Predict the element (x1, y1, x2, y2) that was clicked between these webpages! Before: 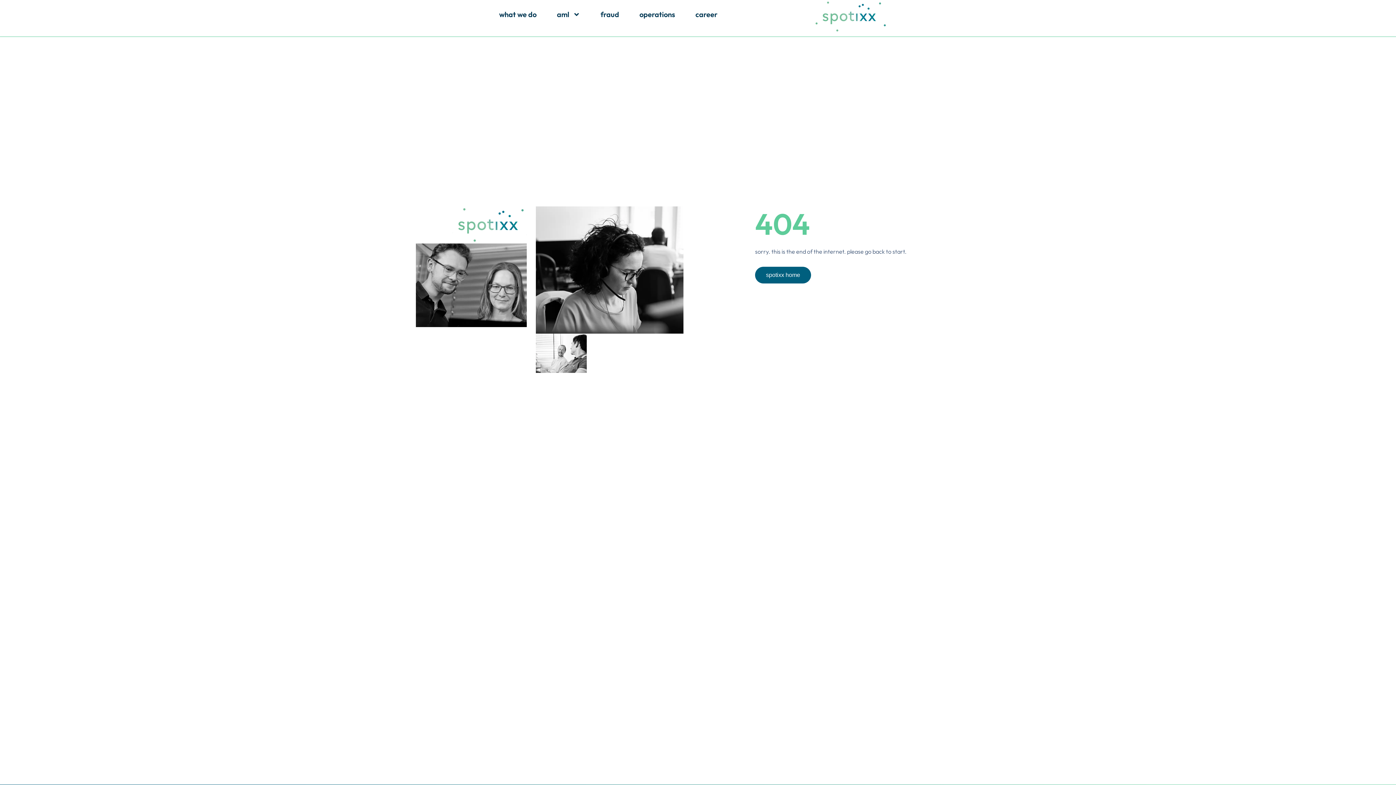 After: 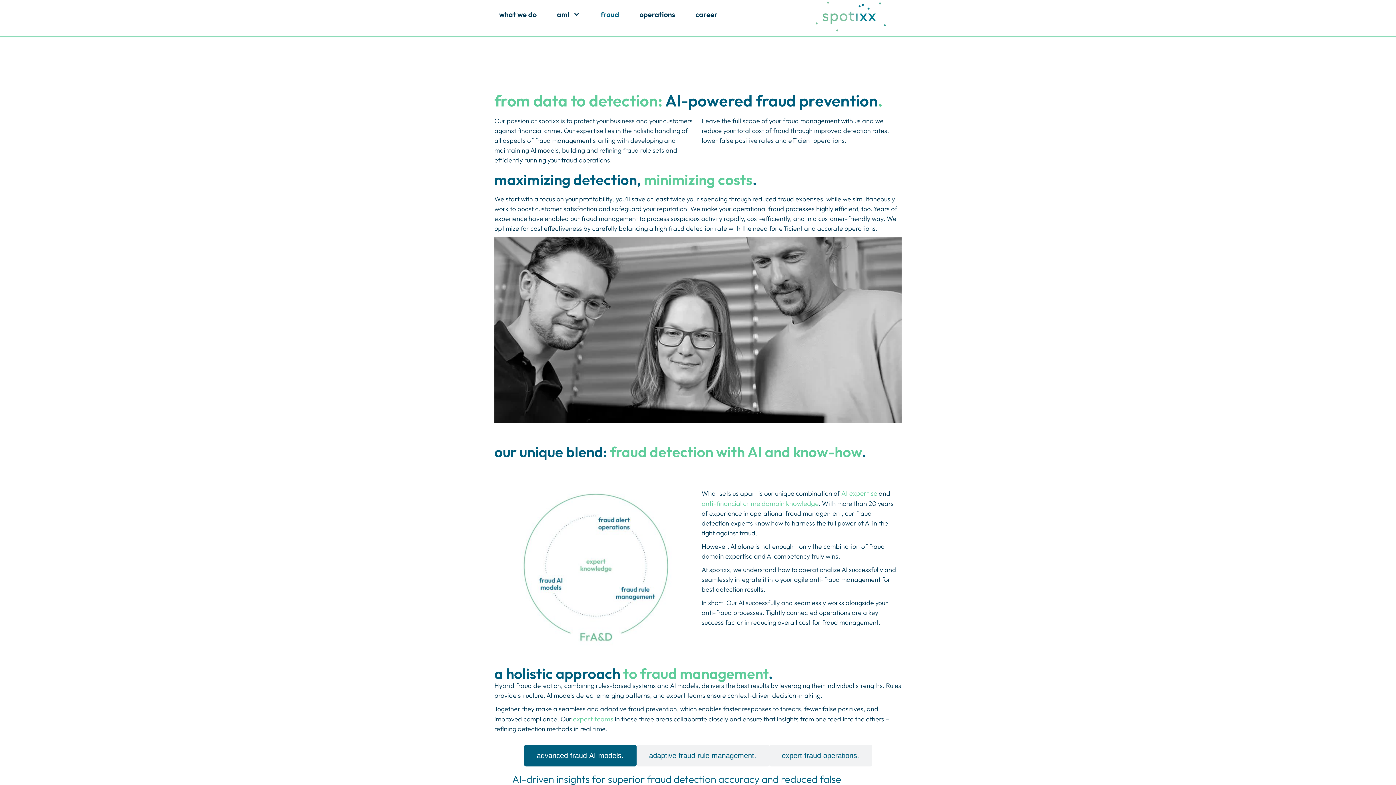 Action: label: fraud bbox: (596, 0, 624, 29)